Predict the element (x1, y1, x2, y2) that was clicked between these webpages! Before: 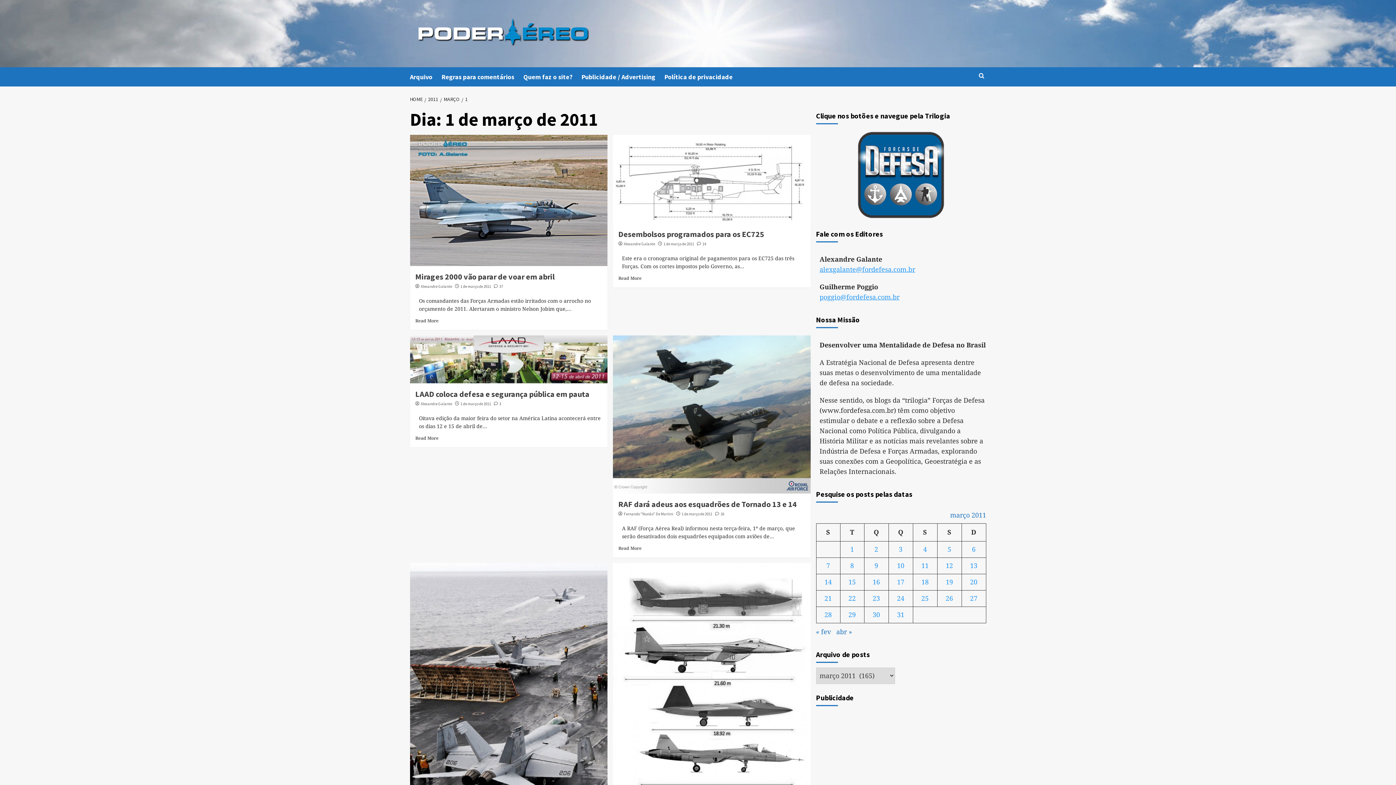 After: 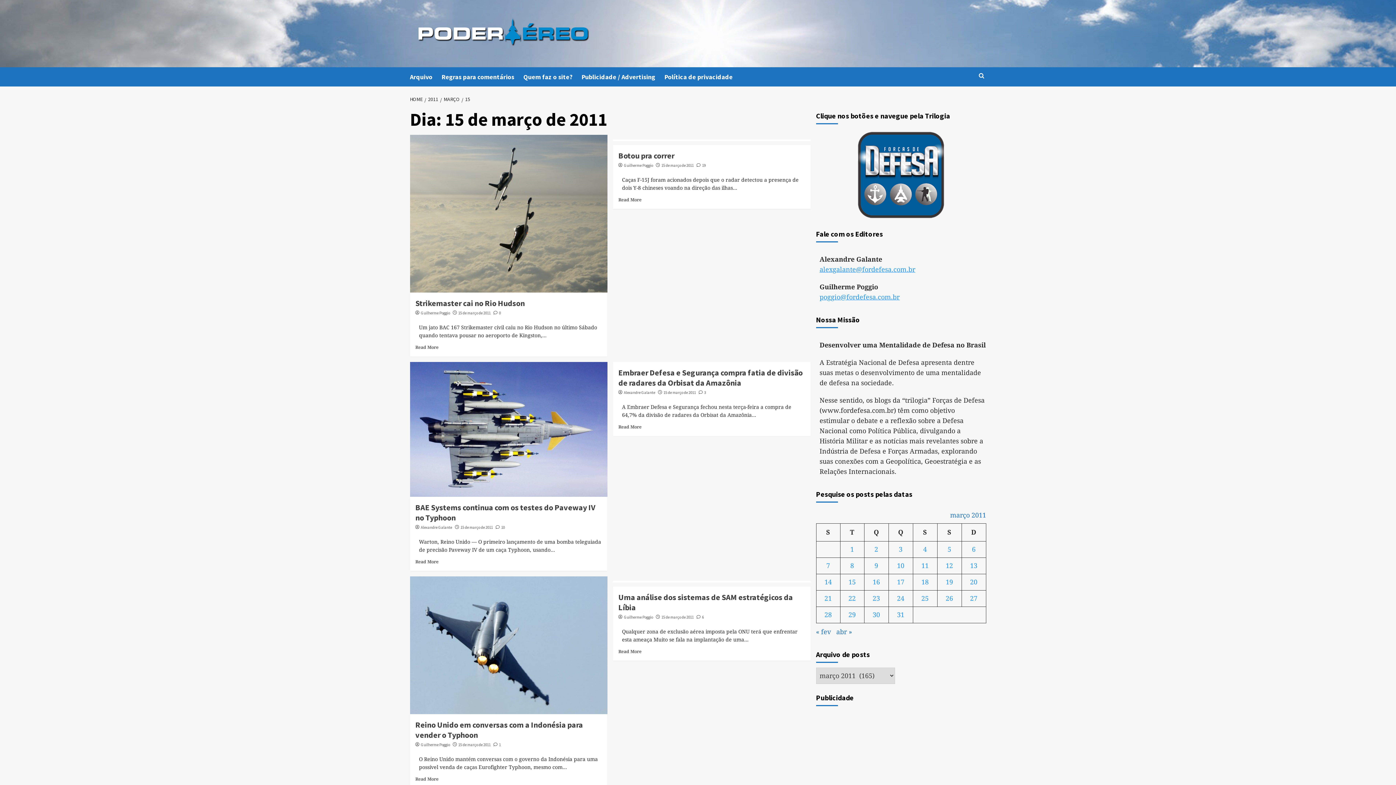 Action: label: Posts publicados em 15 de March de 2011 bbox: (848, 578, 856, 586)